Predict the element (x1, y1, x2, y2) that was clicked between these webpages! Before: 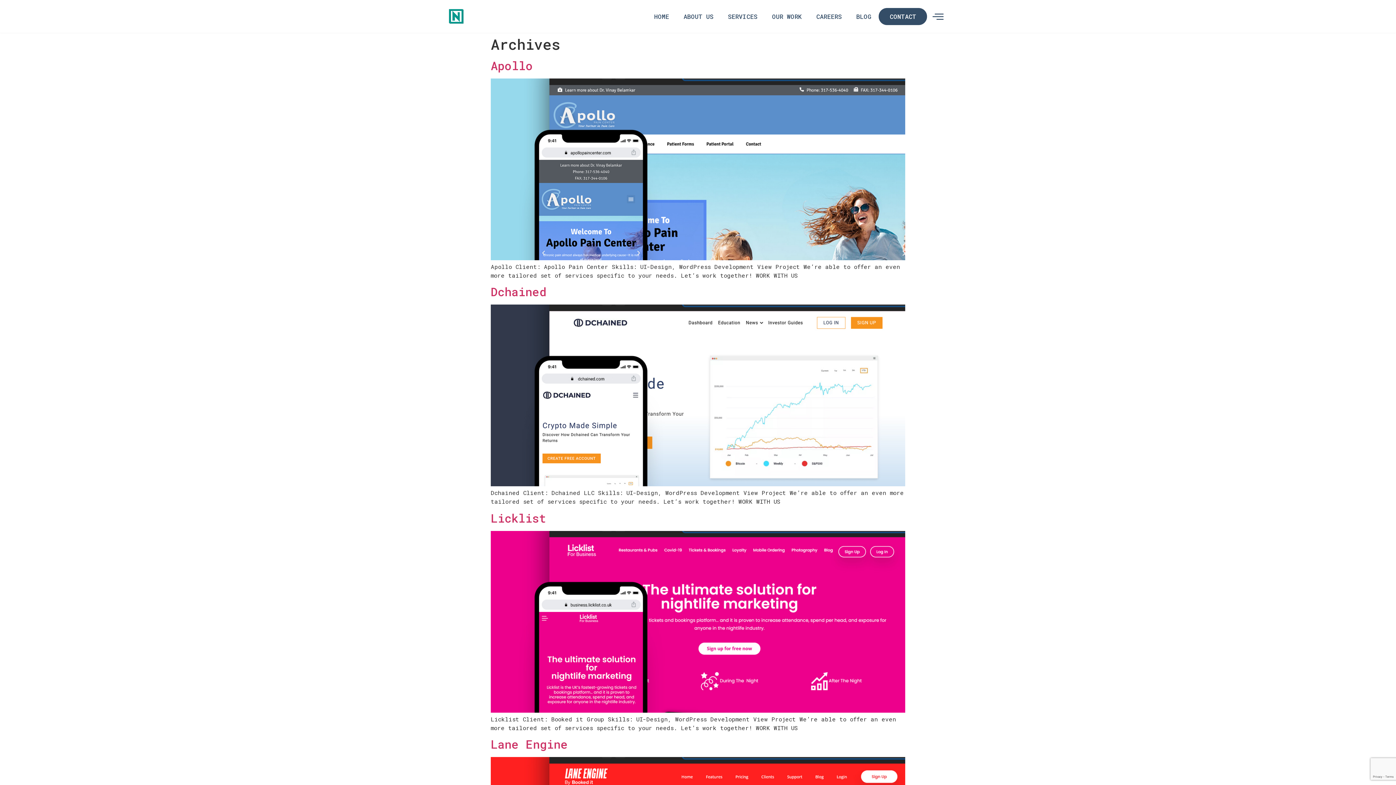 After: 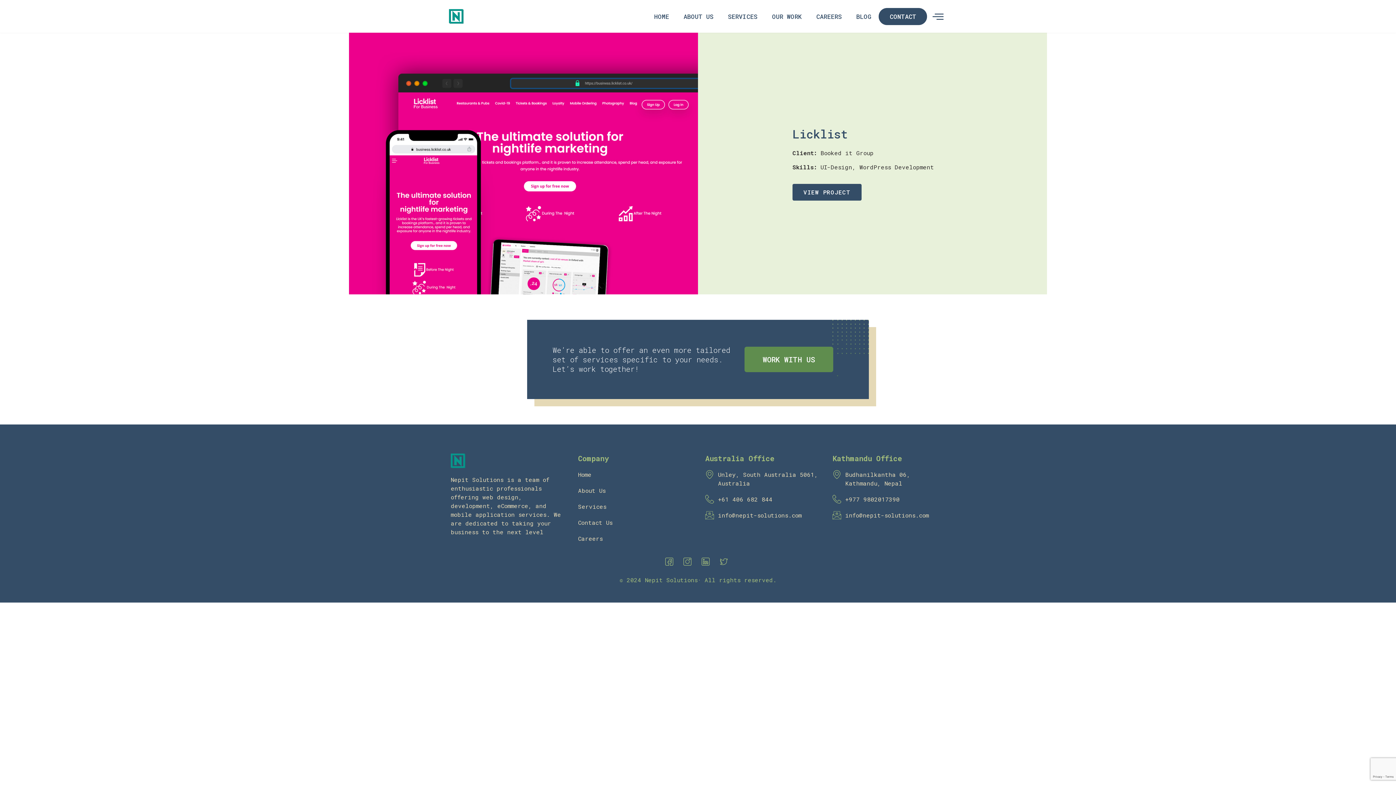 Action: bbox: (490, 706, 905, 714)